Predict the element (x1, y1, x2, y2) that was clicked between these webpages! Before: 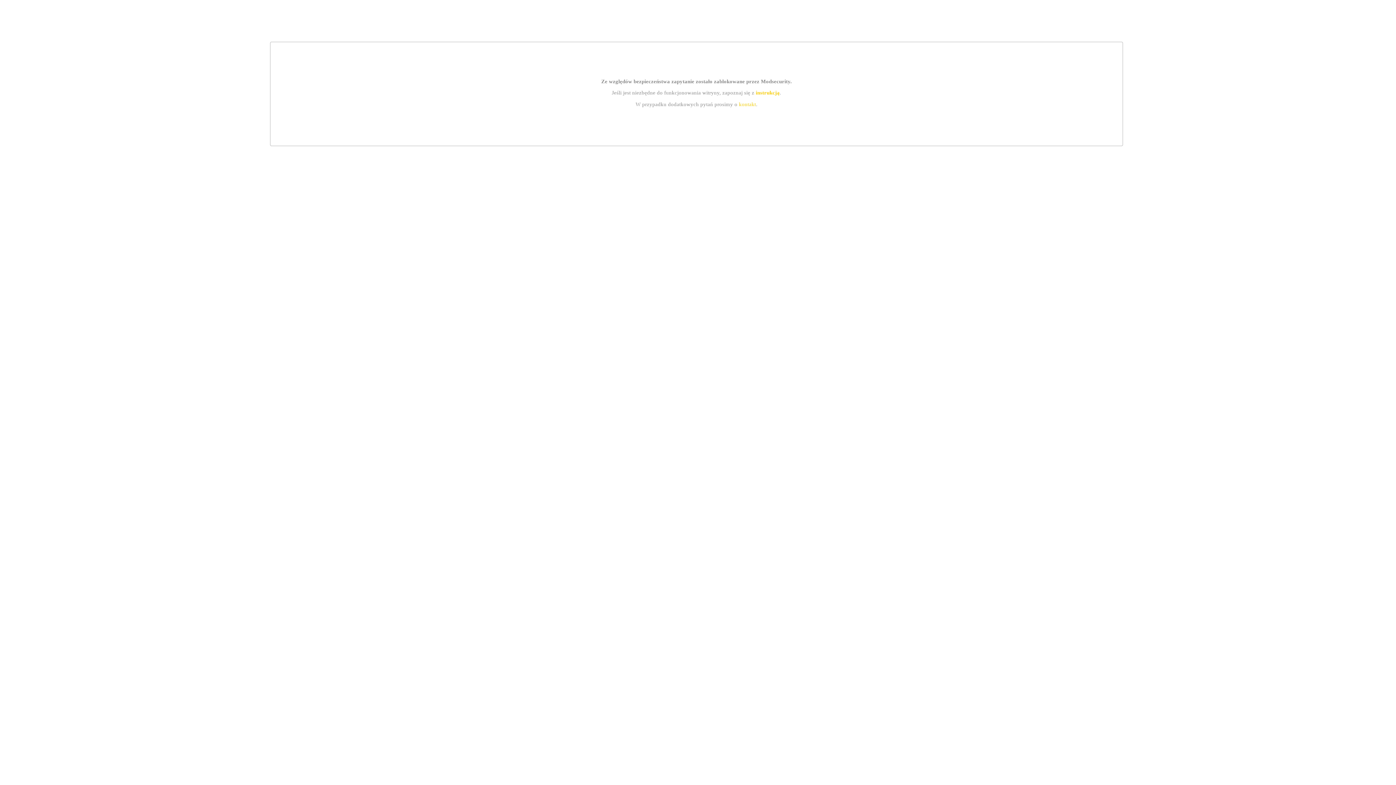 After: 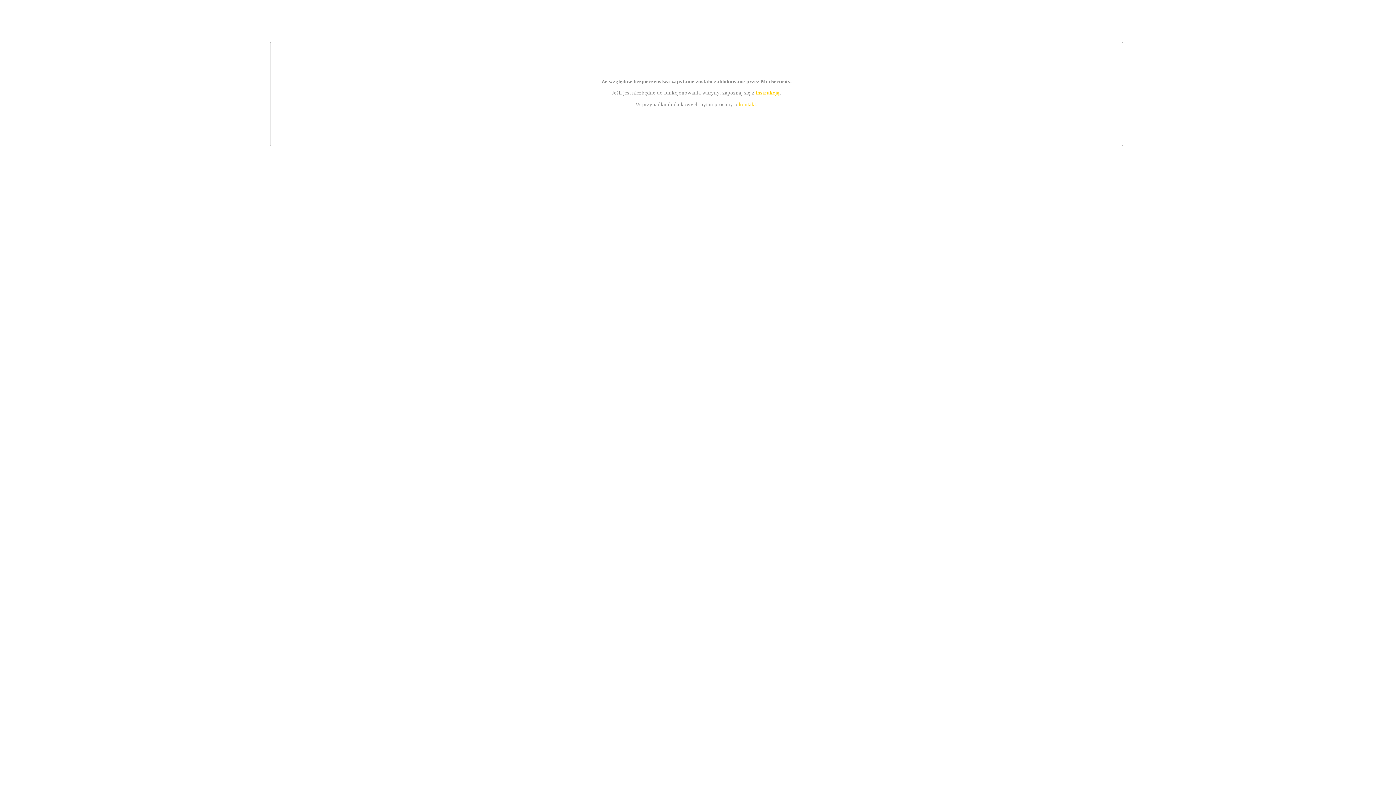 Action: label: kontakt bbox: (739, 101, 756, 107)